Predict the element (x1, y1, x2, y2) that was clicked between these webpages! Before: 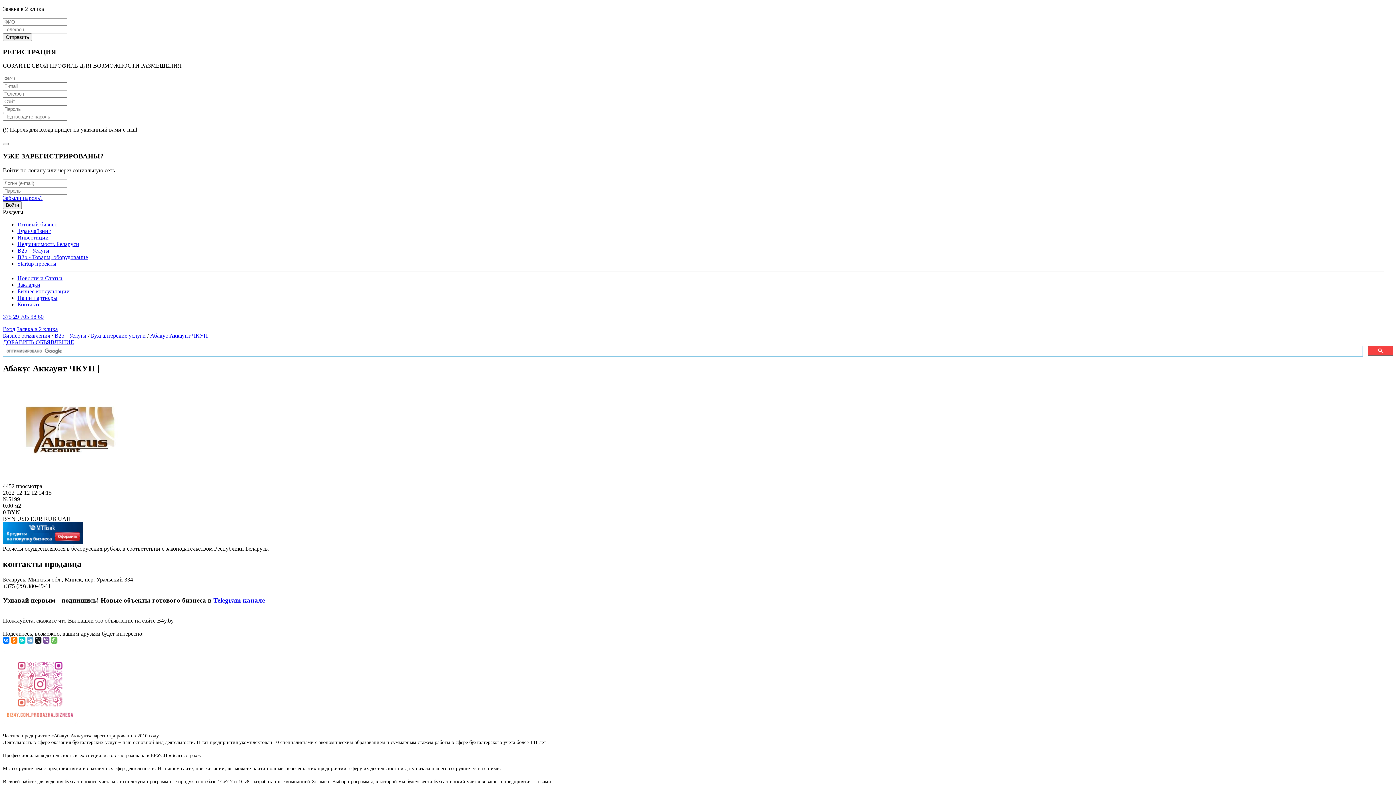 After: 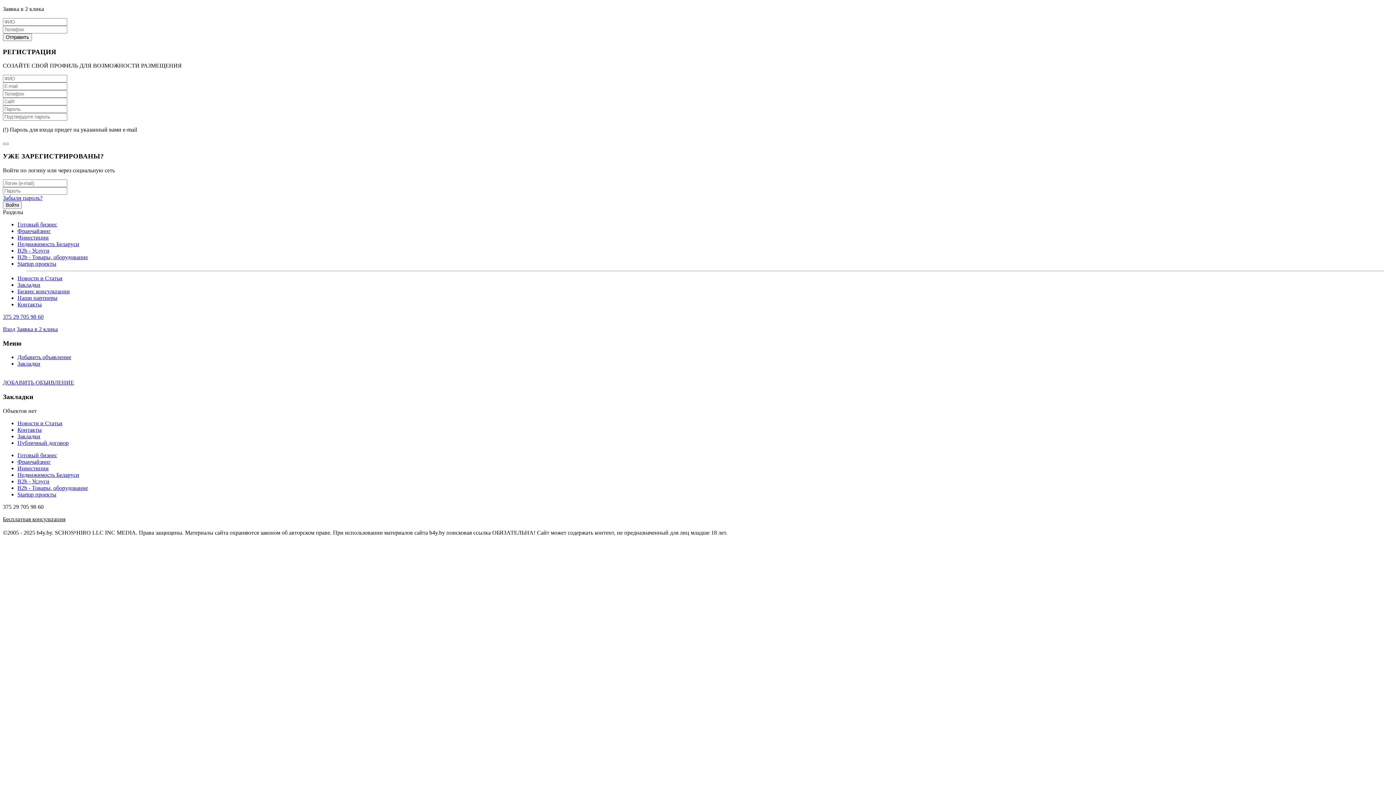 Action: label: Закладки bbox: (17, 281, 40, 287)